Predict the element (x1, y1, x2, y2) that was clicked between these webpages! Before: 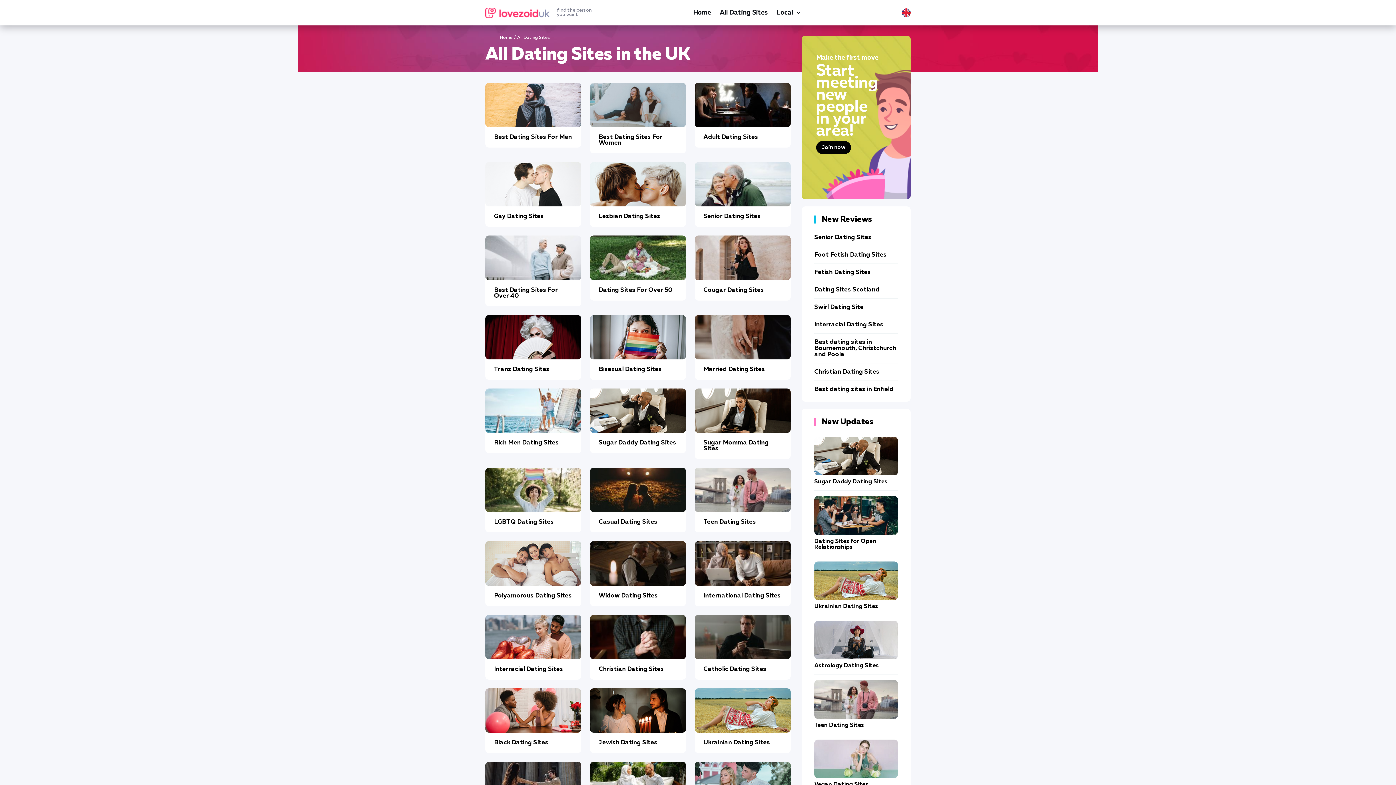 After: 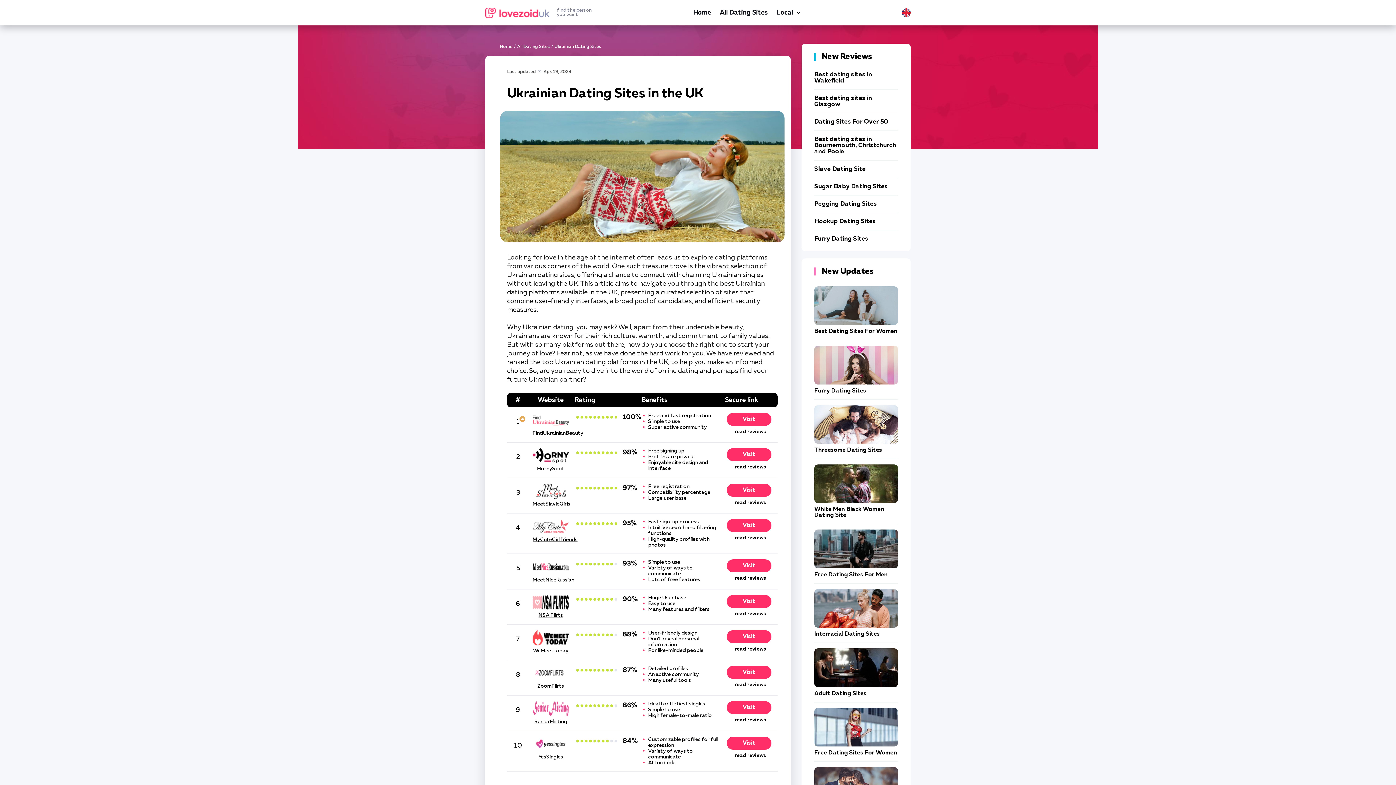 Action: label: Ukrainian Dating Sites bbox: (814, 603, 878, 609)